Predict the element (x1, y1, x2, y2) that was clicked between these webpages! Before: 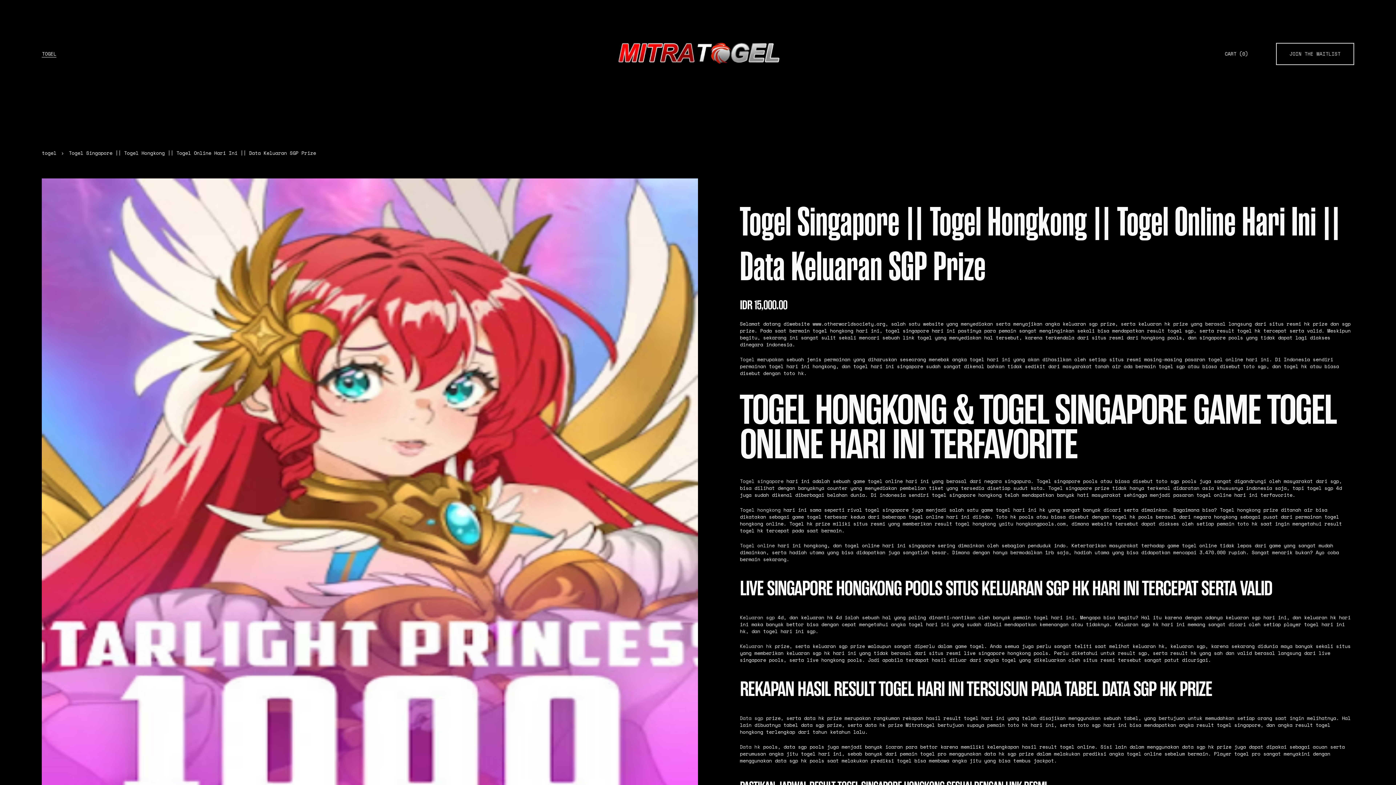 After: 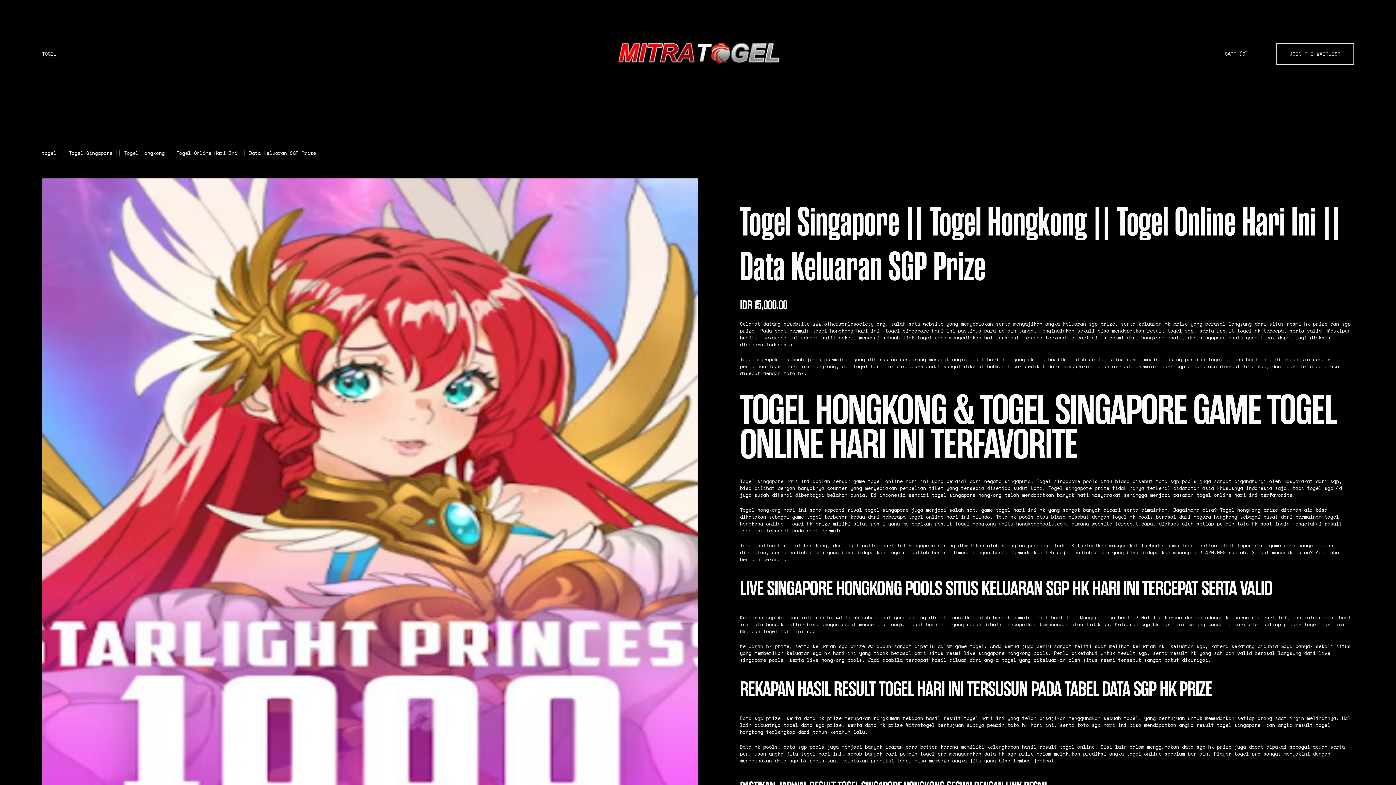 Action: bbox: (740, 355, 754, 363) label: Togel